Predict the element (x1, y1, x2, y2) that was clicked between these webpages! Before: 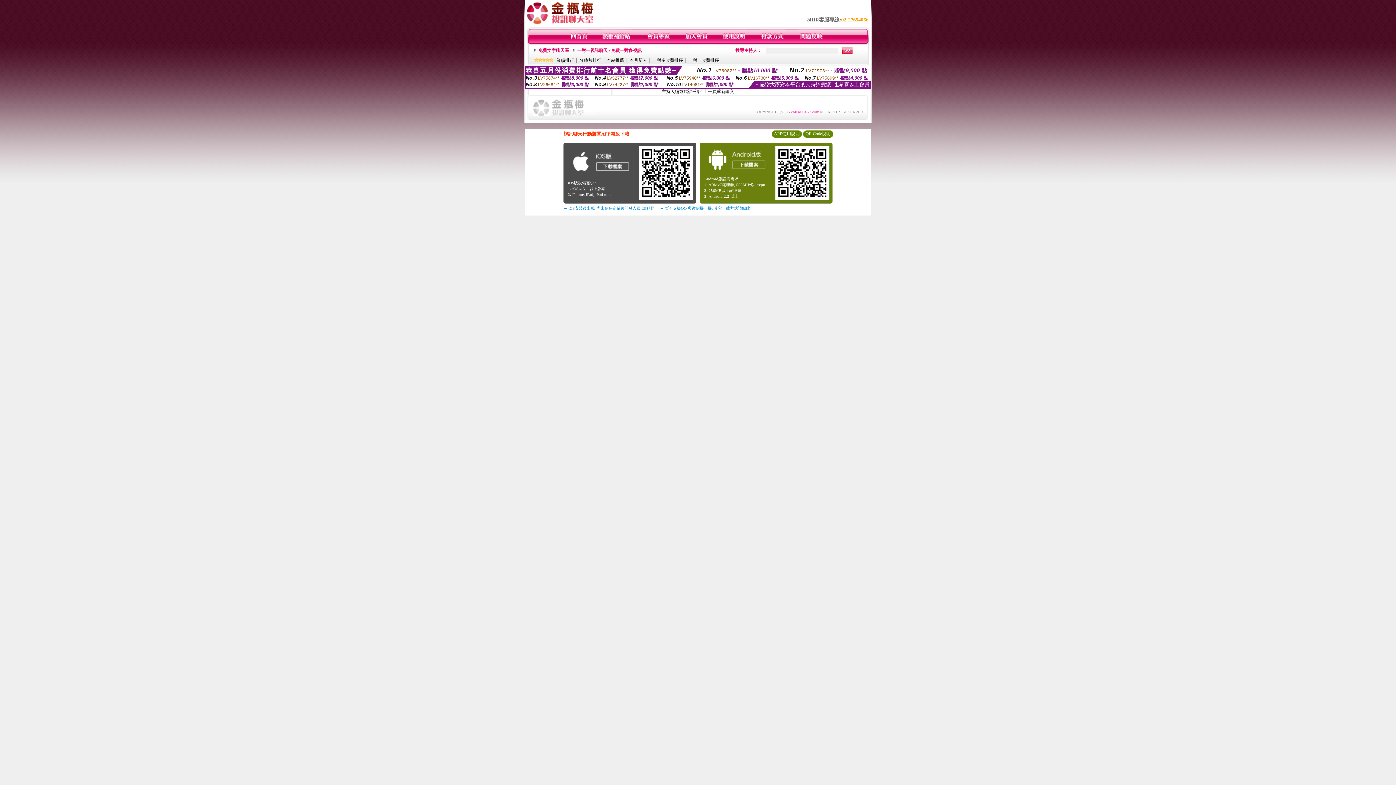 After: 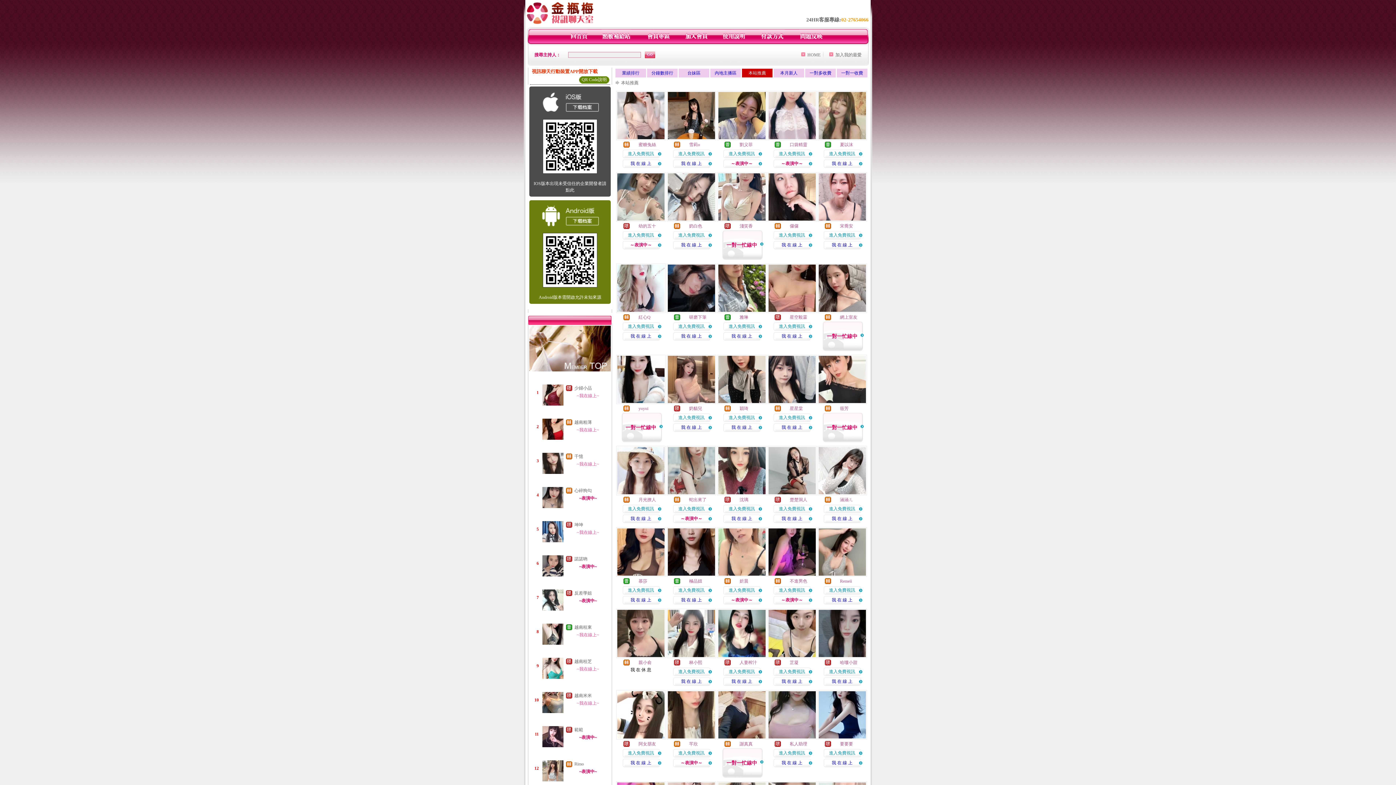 Action: label: 本站推薦 bbox: (606, 57, 624, 62)